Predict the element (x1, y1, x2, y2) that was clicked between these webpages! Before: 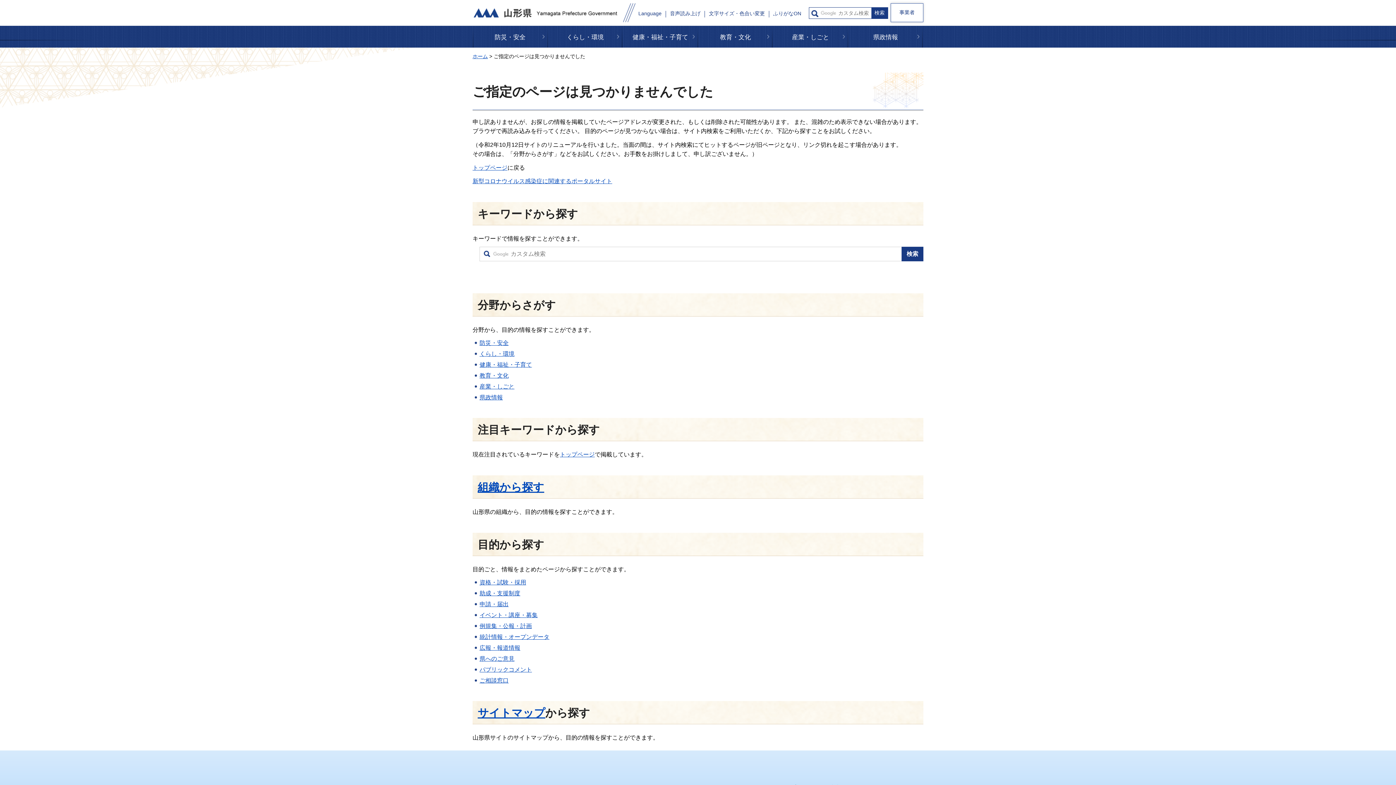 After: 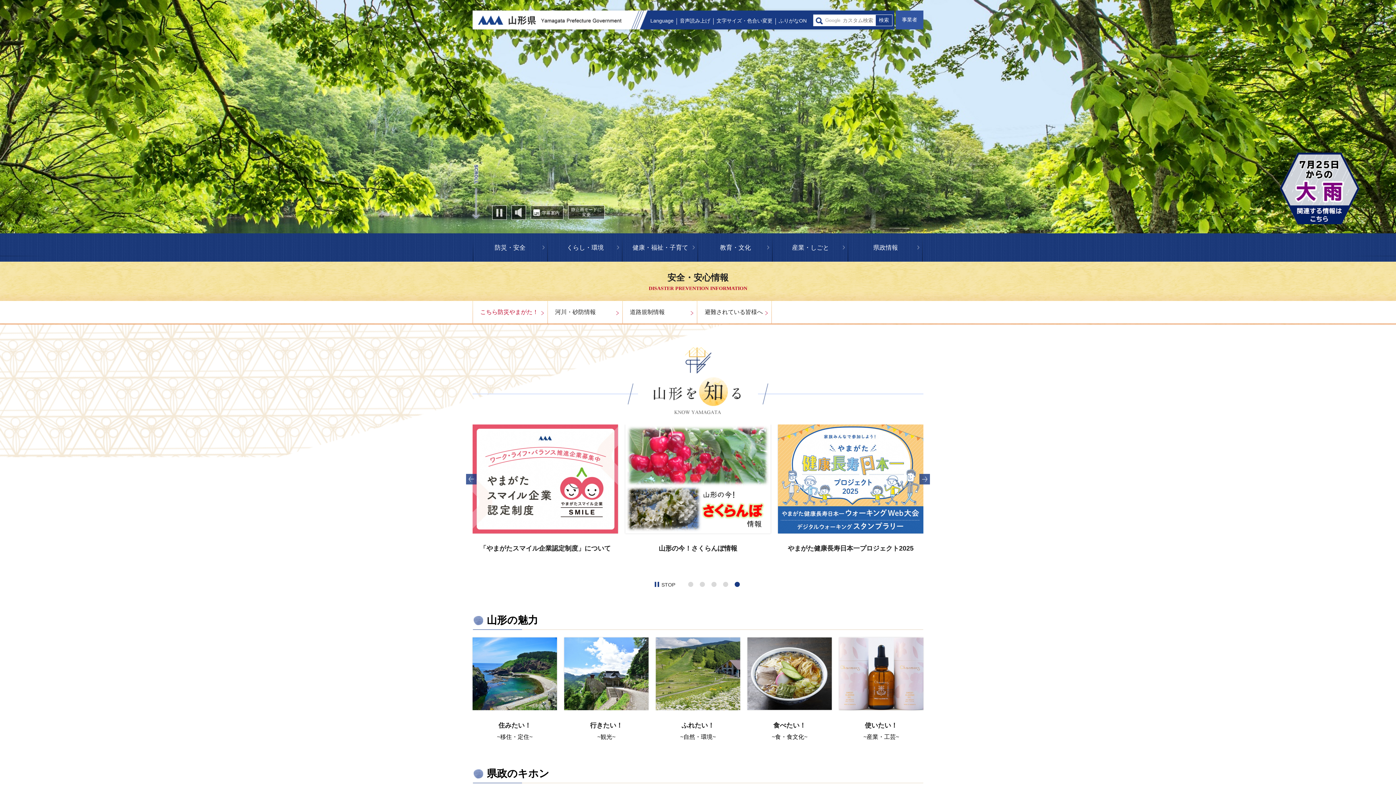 Action: label: トップページ bbox: (472, 164, 507, 170)